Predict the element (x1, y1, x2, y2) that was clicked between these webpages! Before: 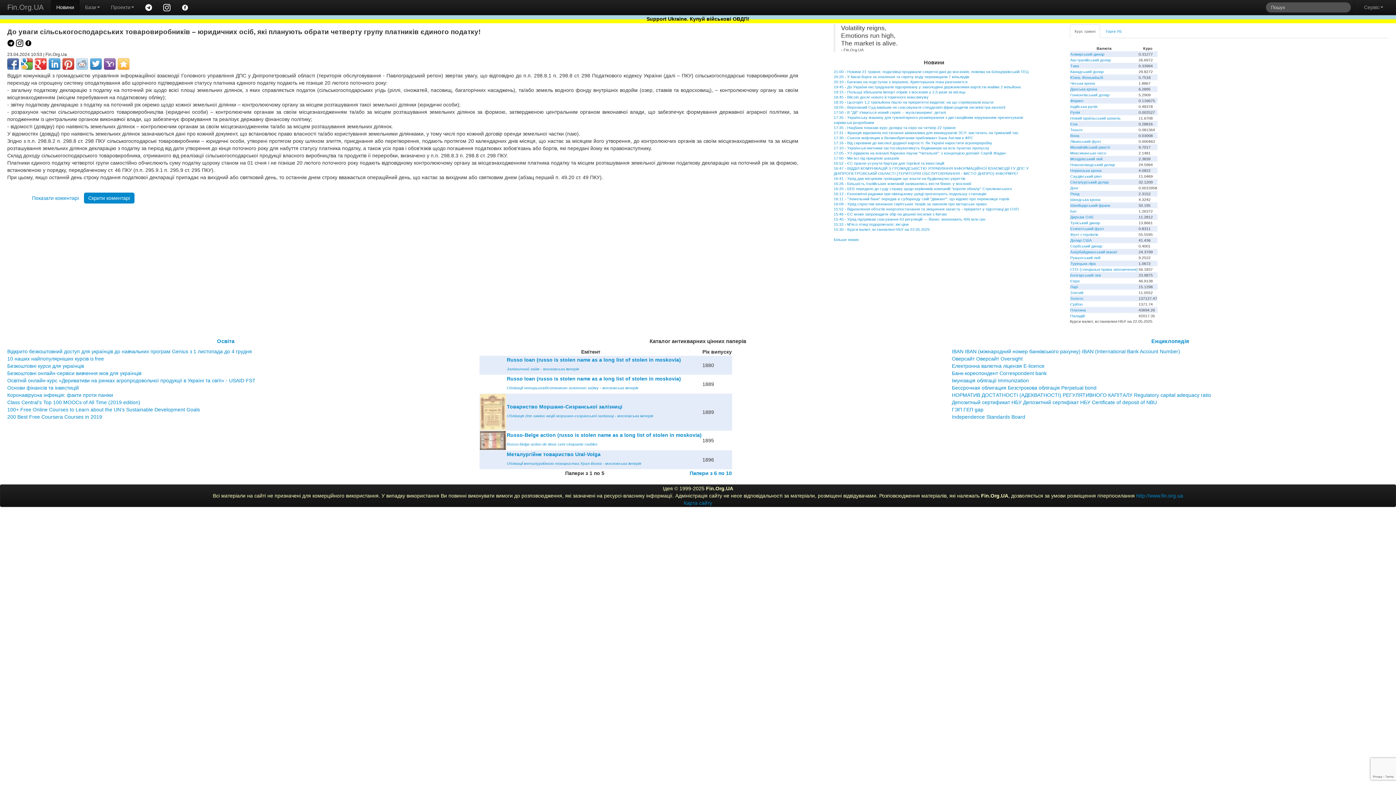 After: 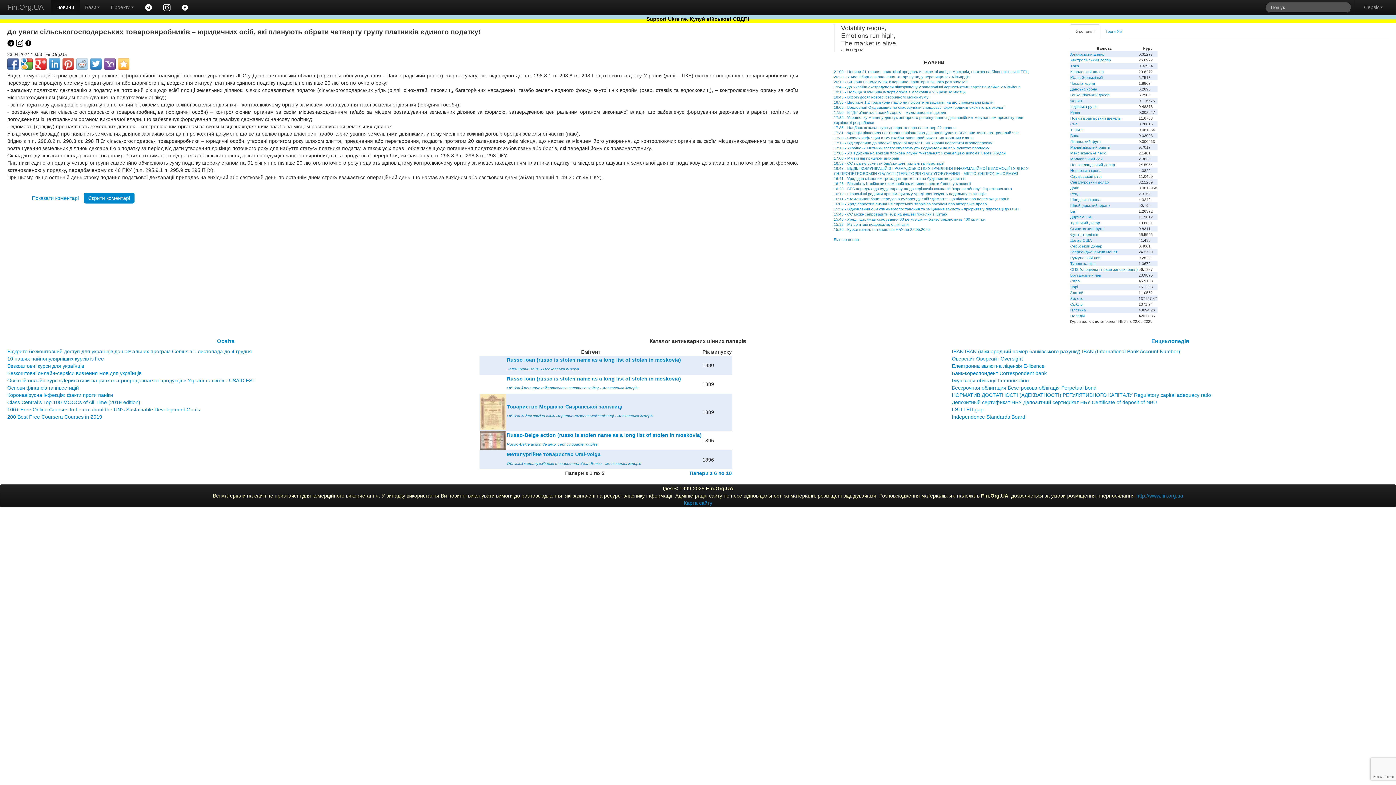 Action: bbox: (139, 0, 157, 15)